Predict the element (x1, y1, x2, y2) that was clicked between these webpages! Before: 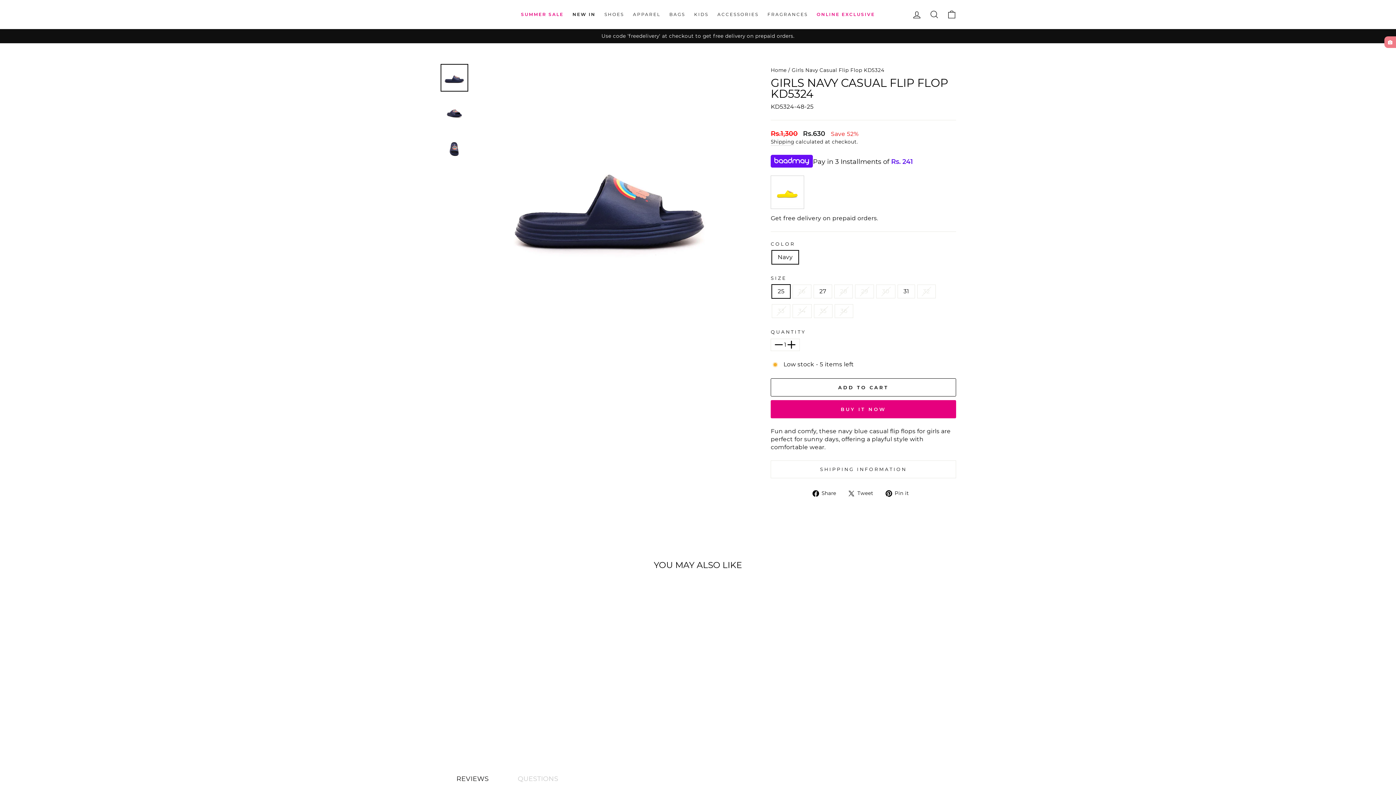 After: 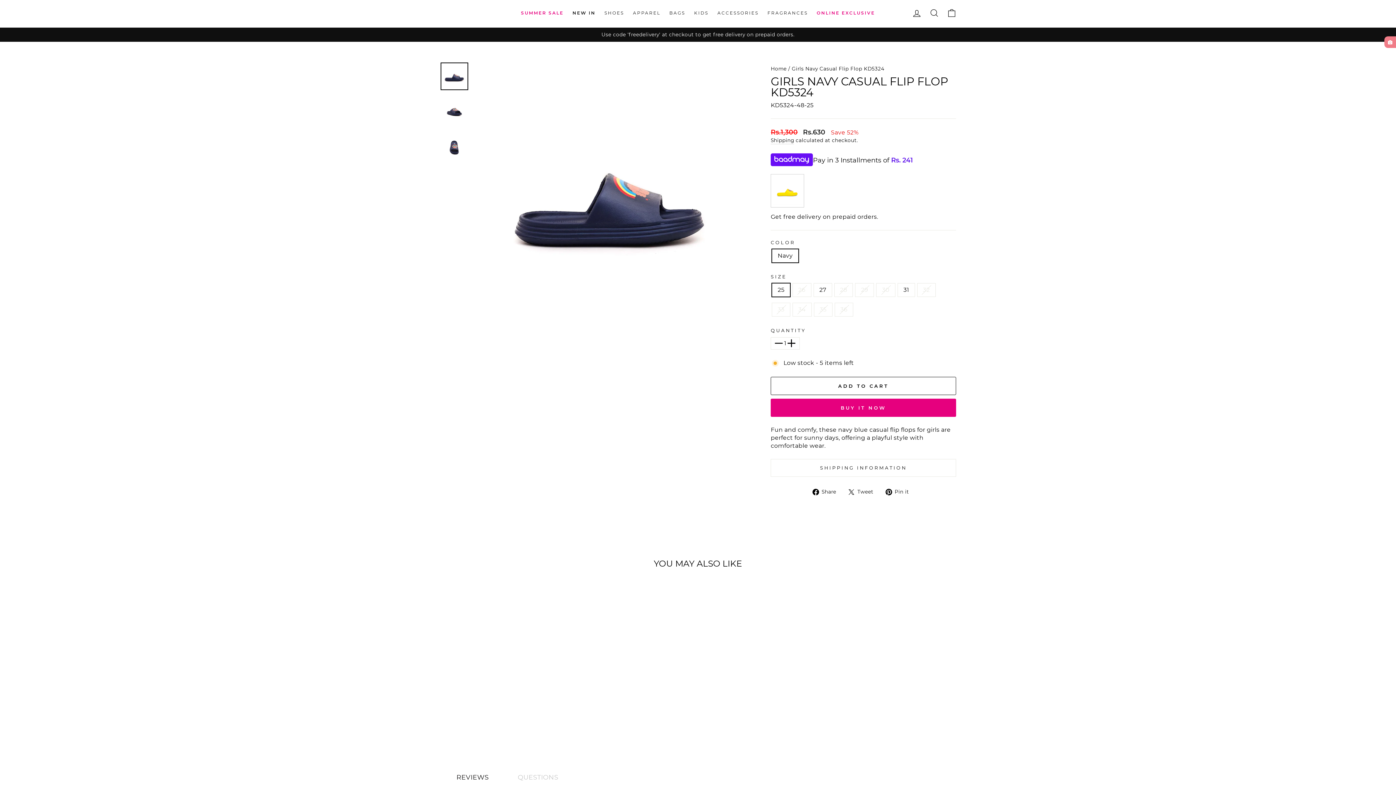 Action: bbox: (505, 771, 570, 787) label: QUESTIONS